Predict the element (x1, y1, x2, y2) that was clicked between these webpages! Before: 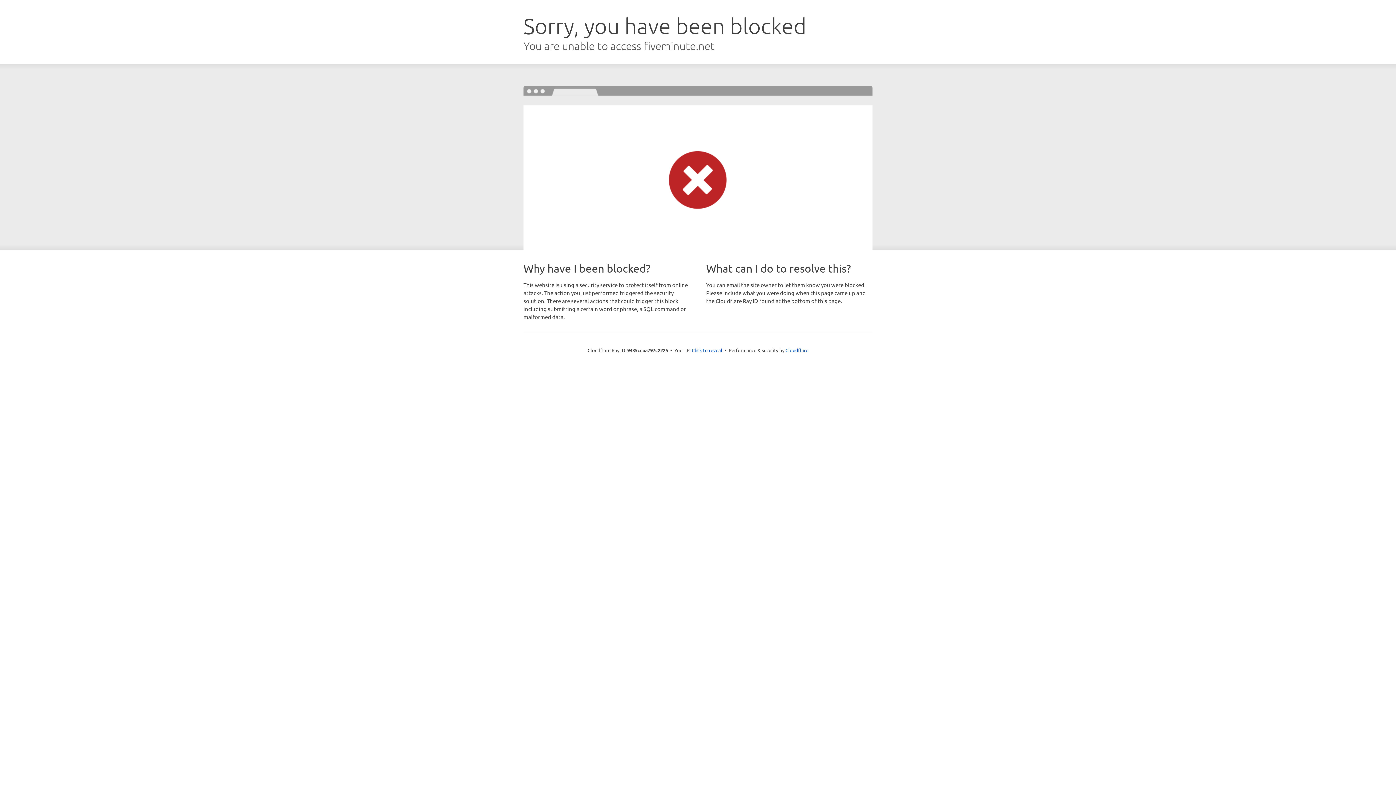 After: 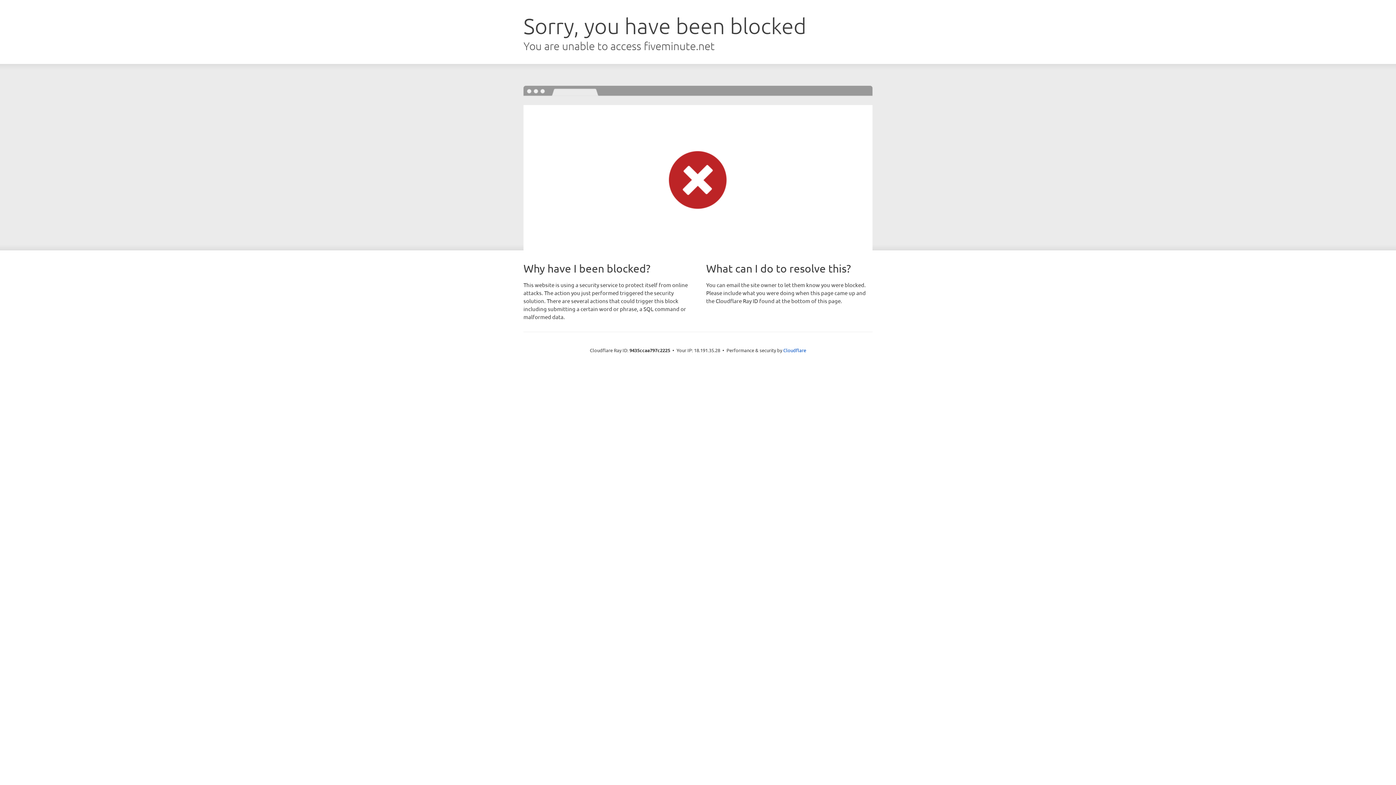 Action: bbox: (692, 346, 722, 353) label: Click to reveal